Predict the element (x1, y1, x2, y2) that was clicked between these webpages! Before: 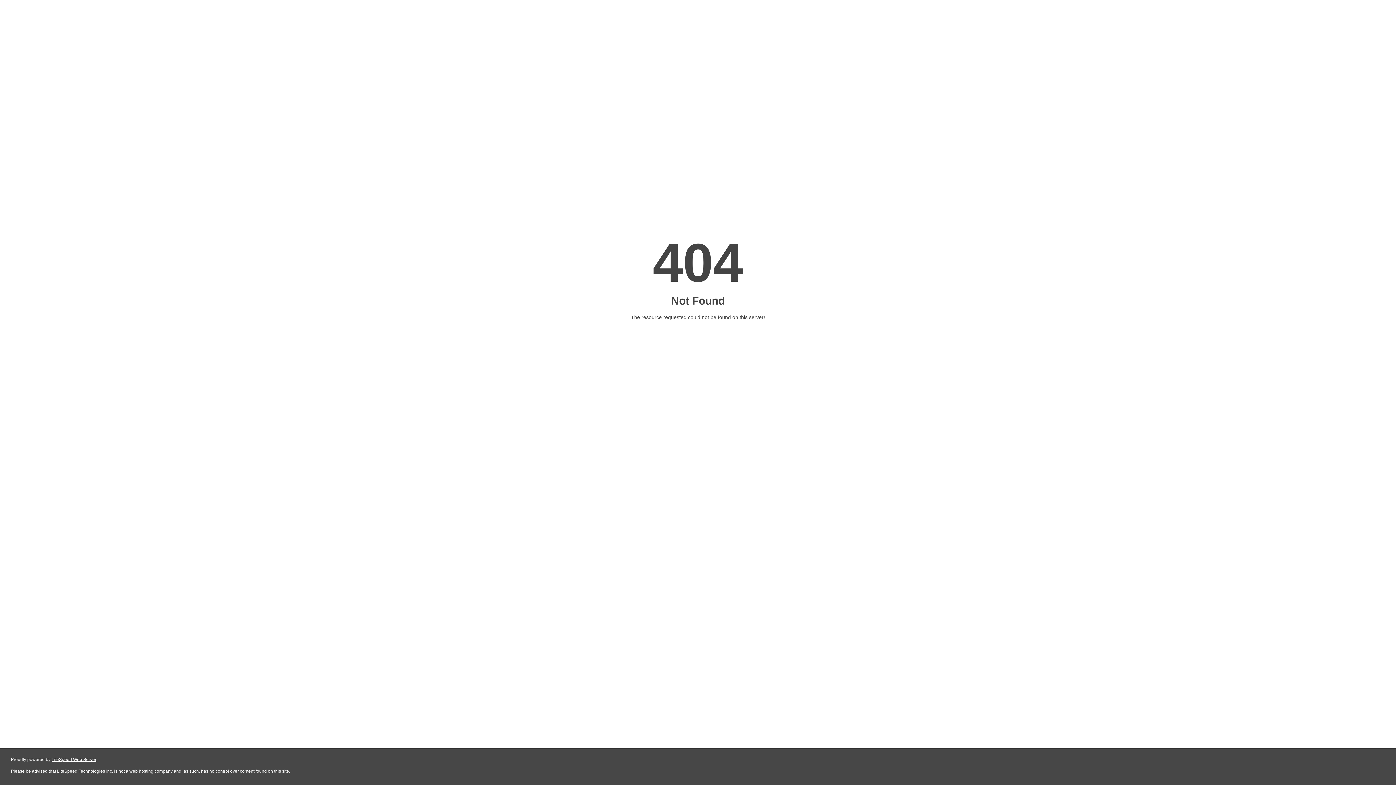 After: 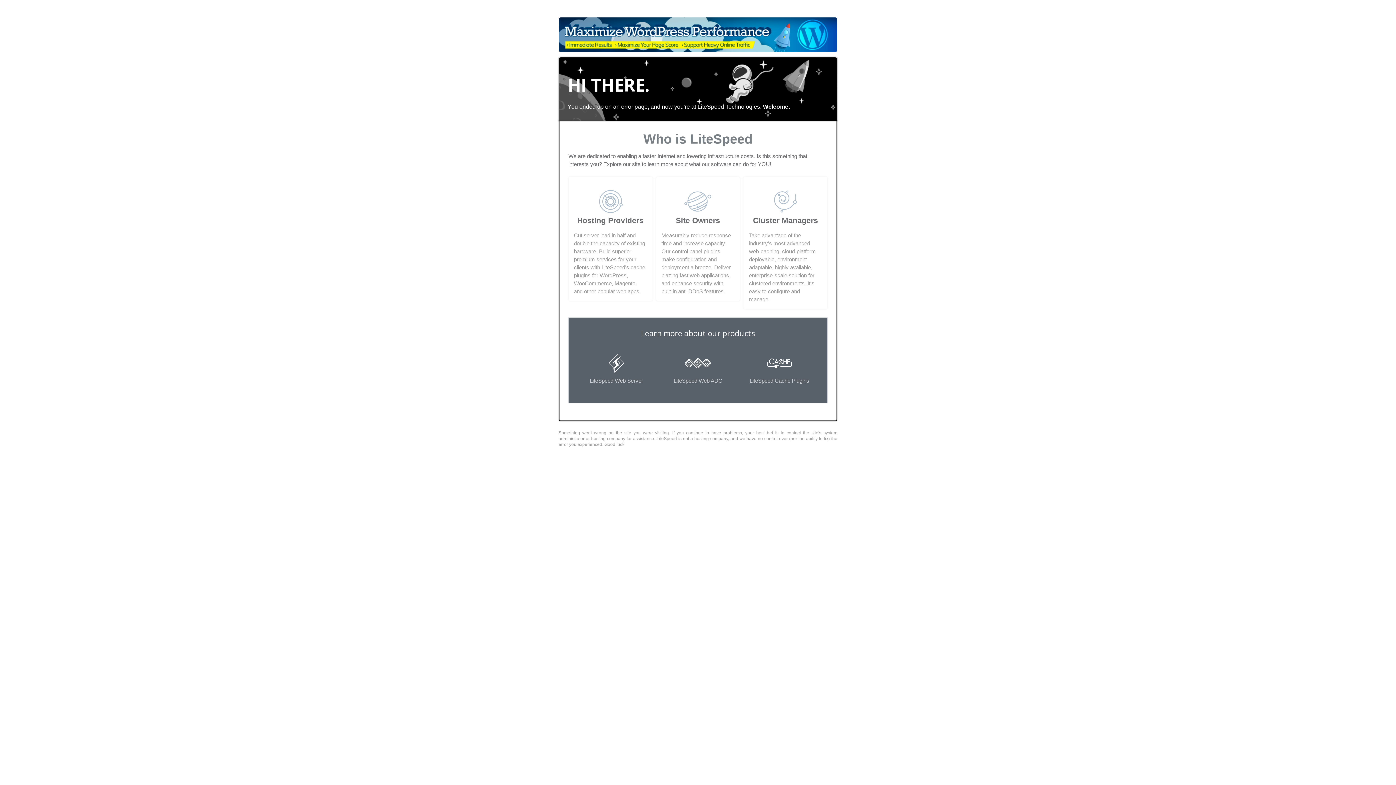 Action: bbox: (51, 757, 96, 762) label: LiteSpeed Web Server